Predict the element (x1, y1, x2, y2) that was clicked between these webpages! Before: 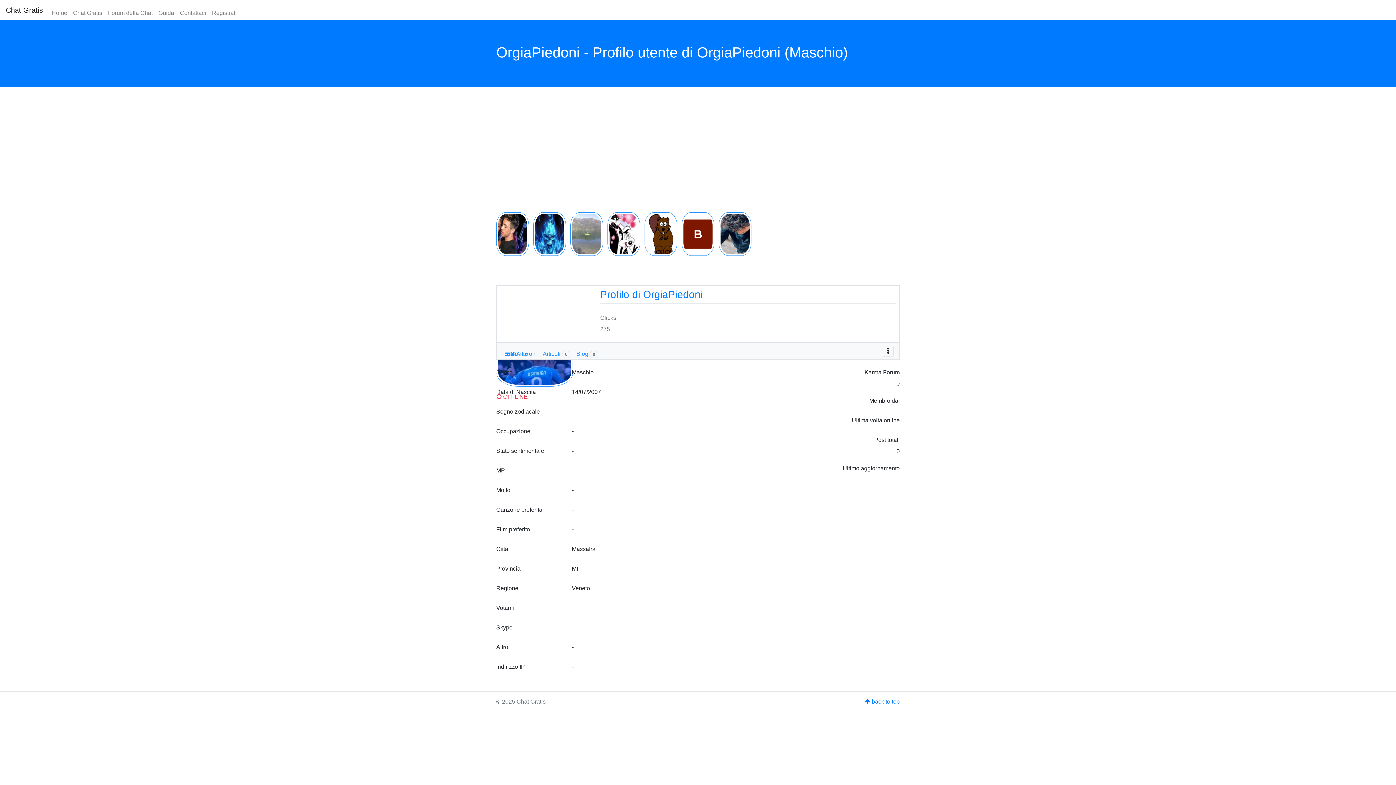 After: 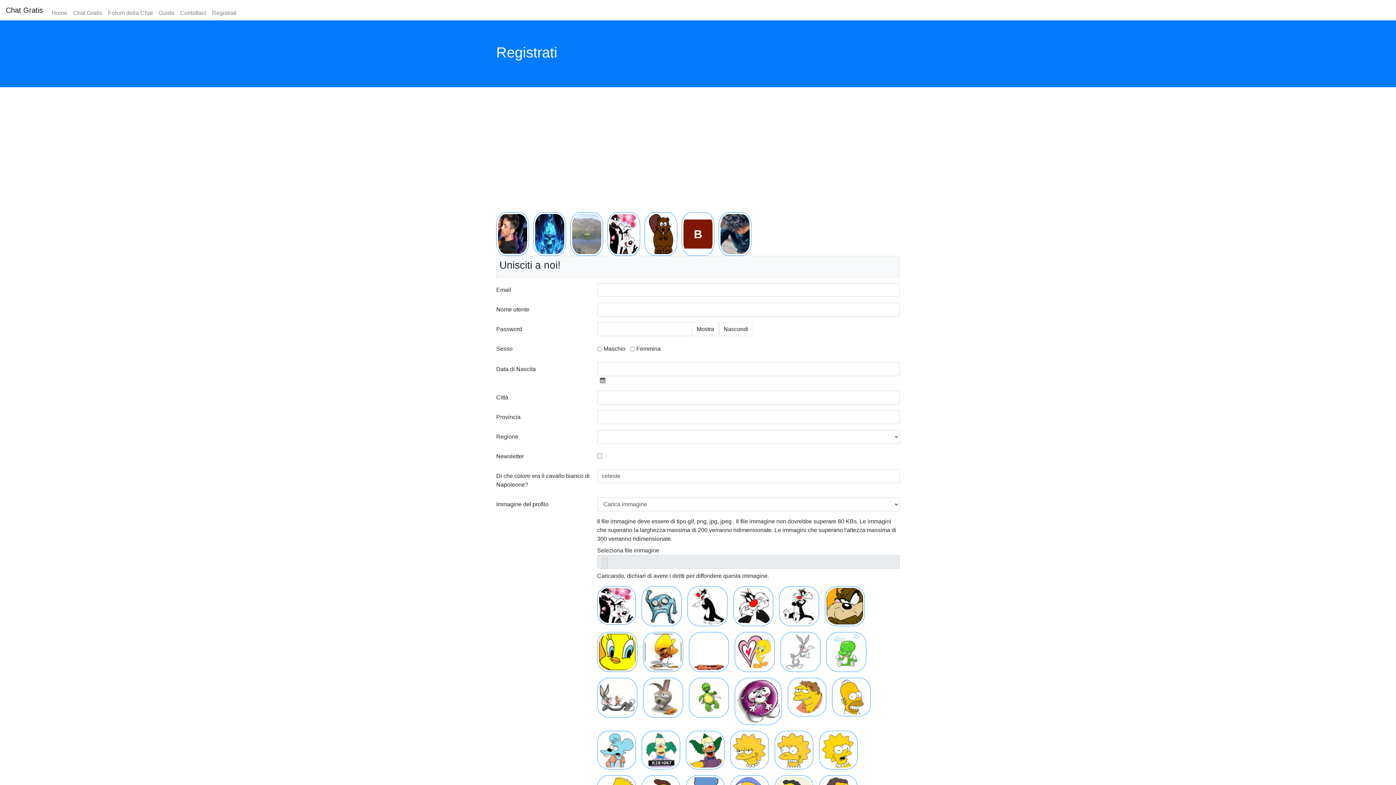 Action: label: Registrati bbox: (209, 5, 239, 20)